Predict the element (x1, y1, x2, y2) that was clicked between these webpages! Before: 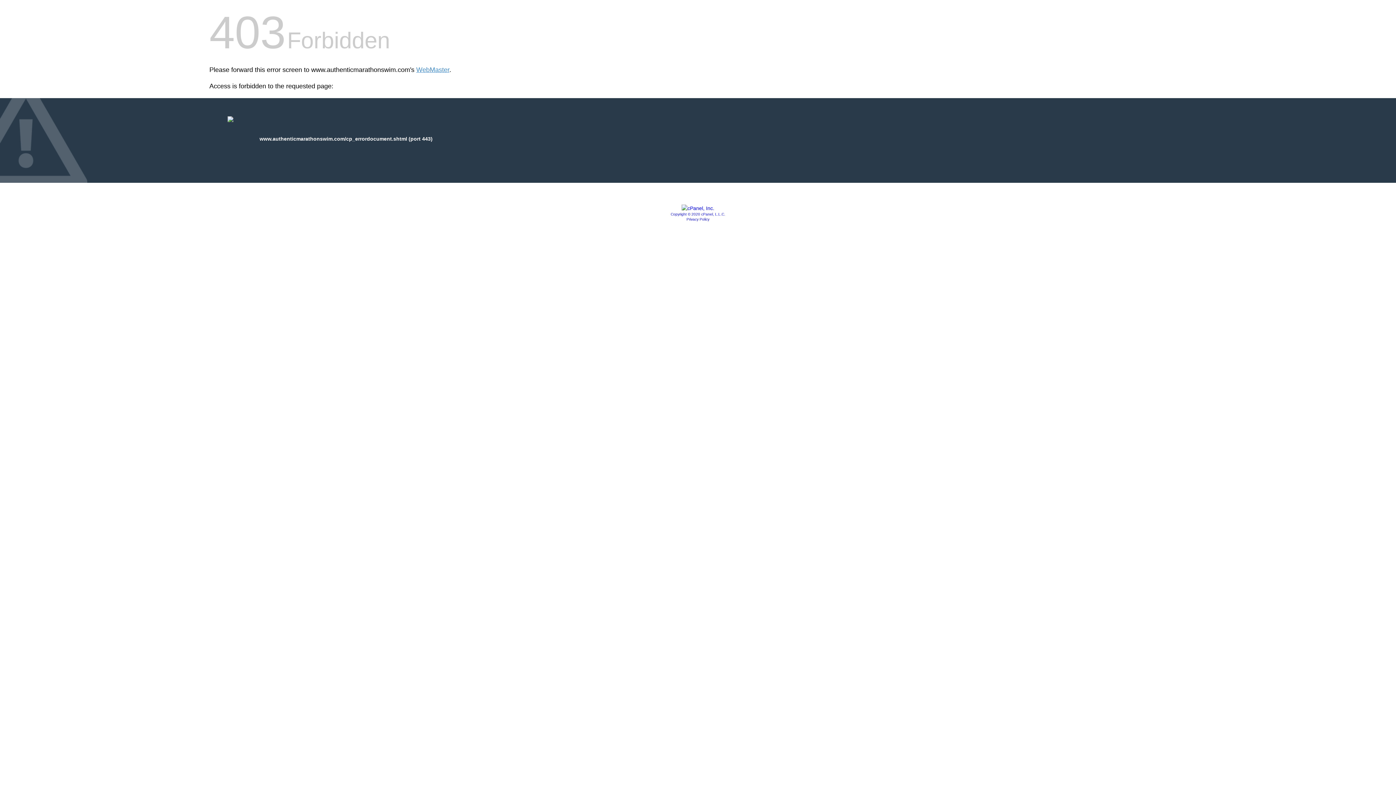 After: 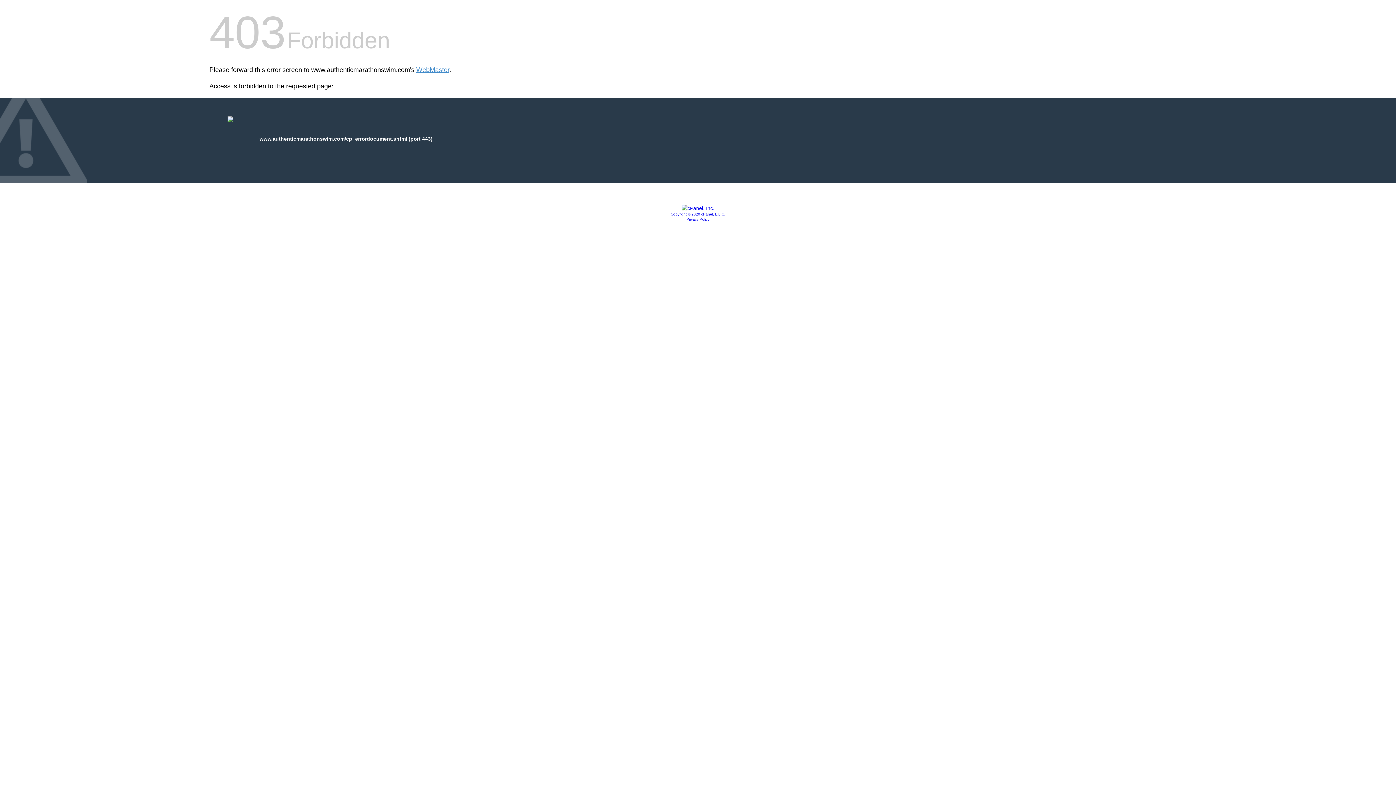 Action: bbox: (681, 205, 714, 211)